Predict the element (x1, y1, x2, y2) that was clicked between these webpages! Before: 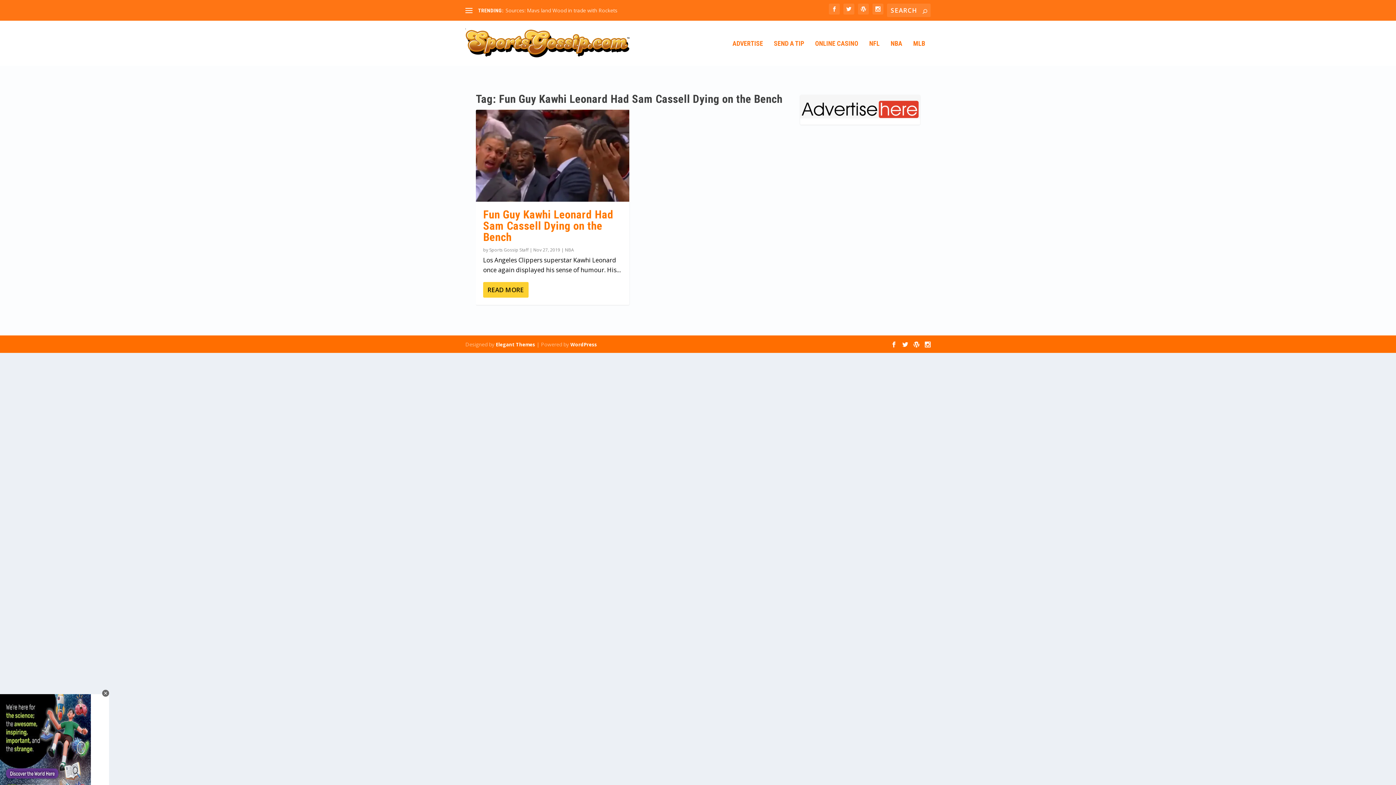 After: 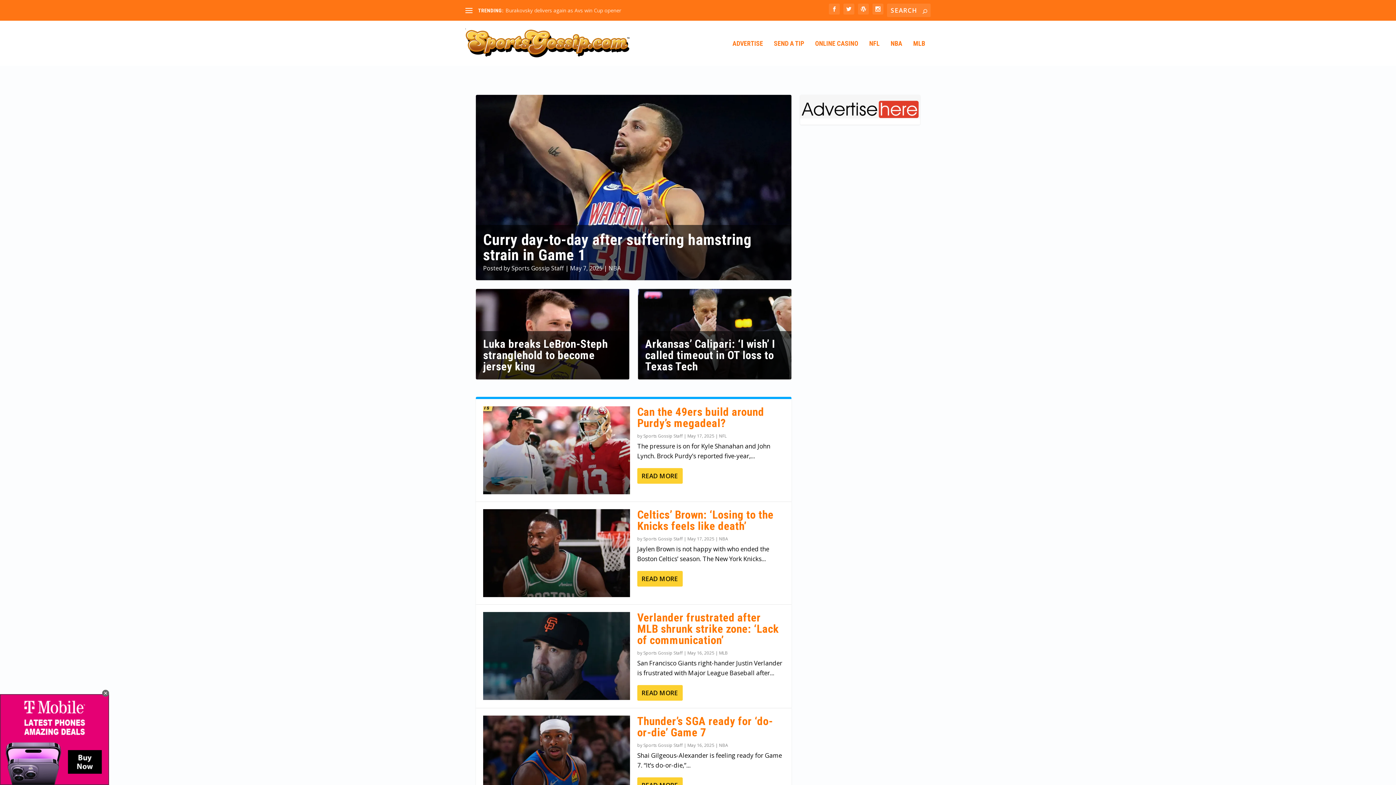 Action: bbox: (489, 246, 528, 253) label: Sports Gossip Staff